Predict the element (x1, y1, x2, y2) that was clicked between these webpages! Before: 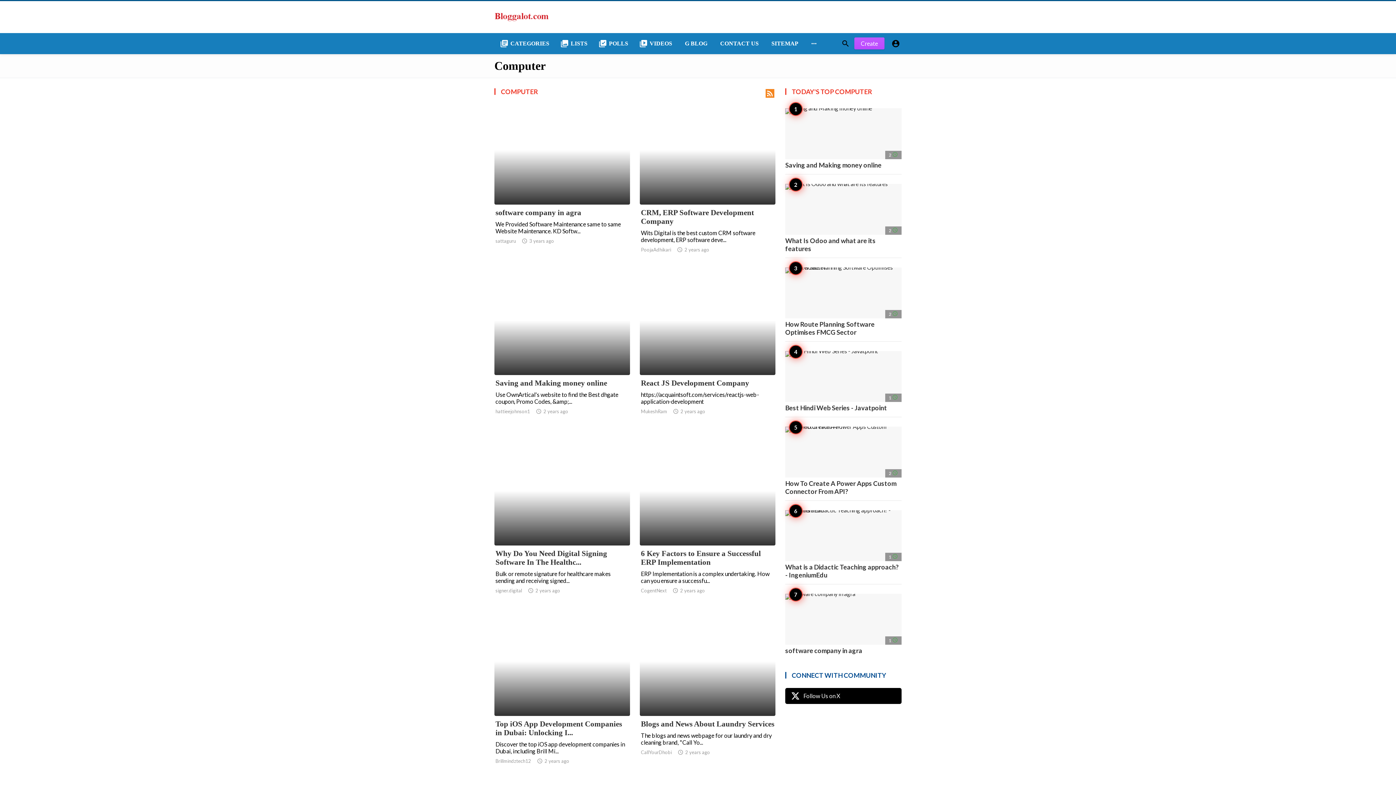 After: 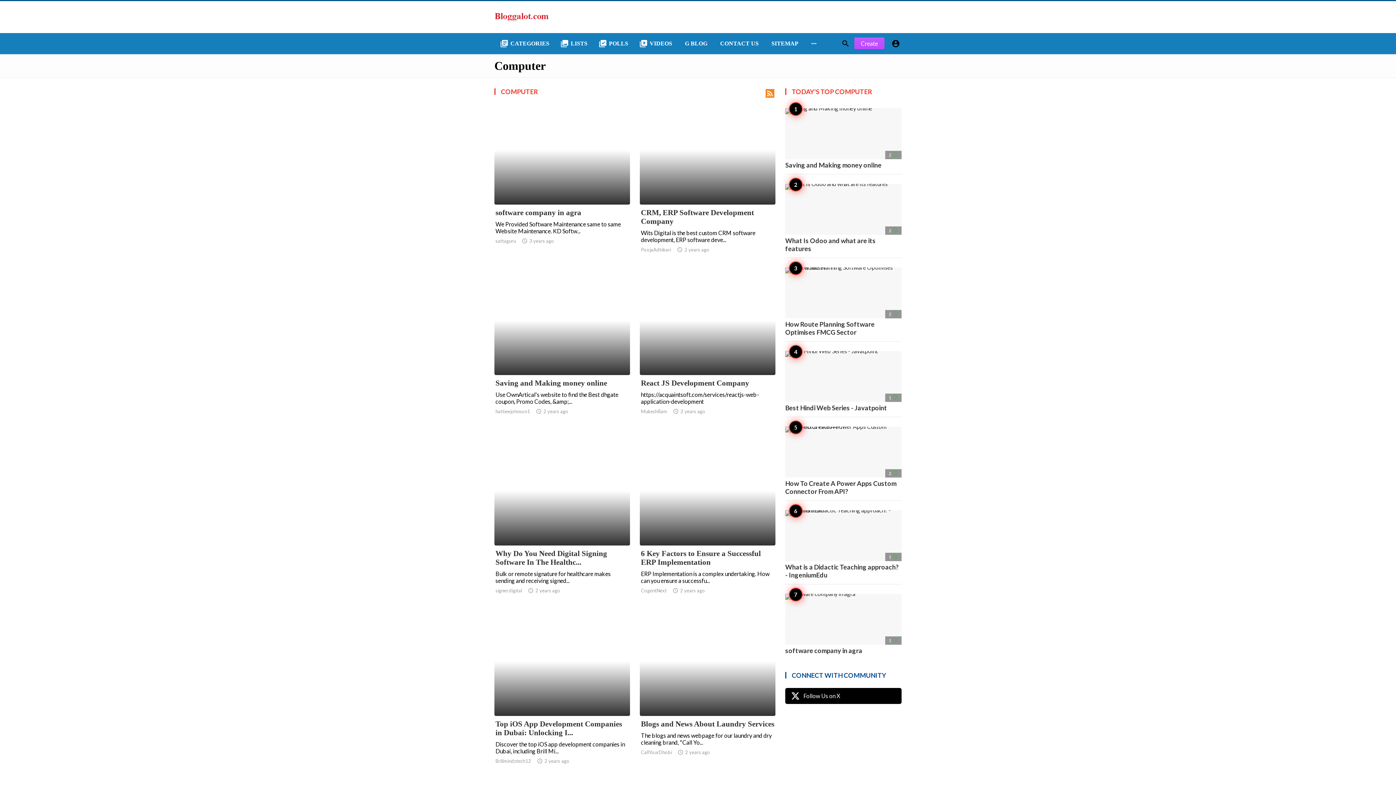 Action: bbox: (765, 89, 774, 97) label: rss_feed